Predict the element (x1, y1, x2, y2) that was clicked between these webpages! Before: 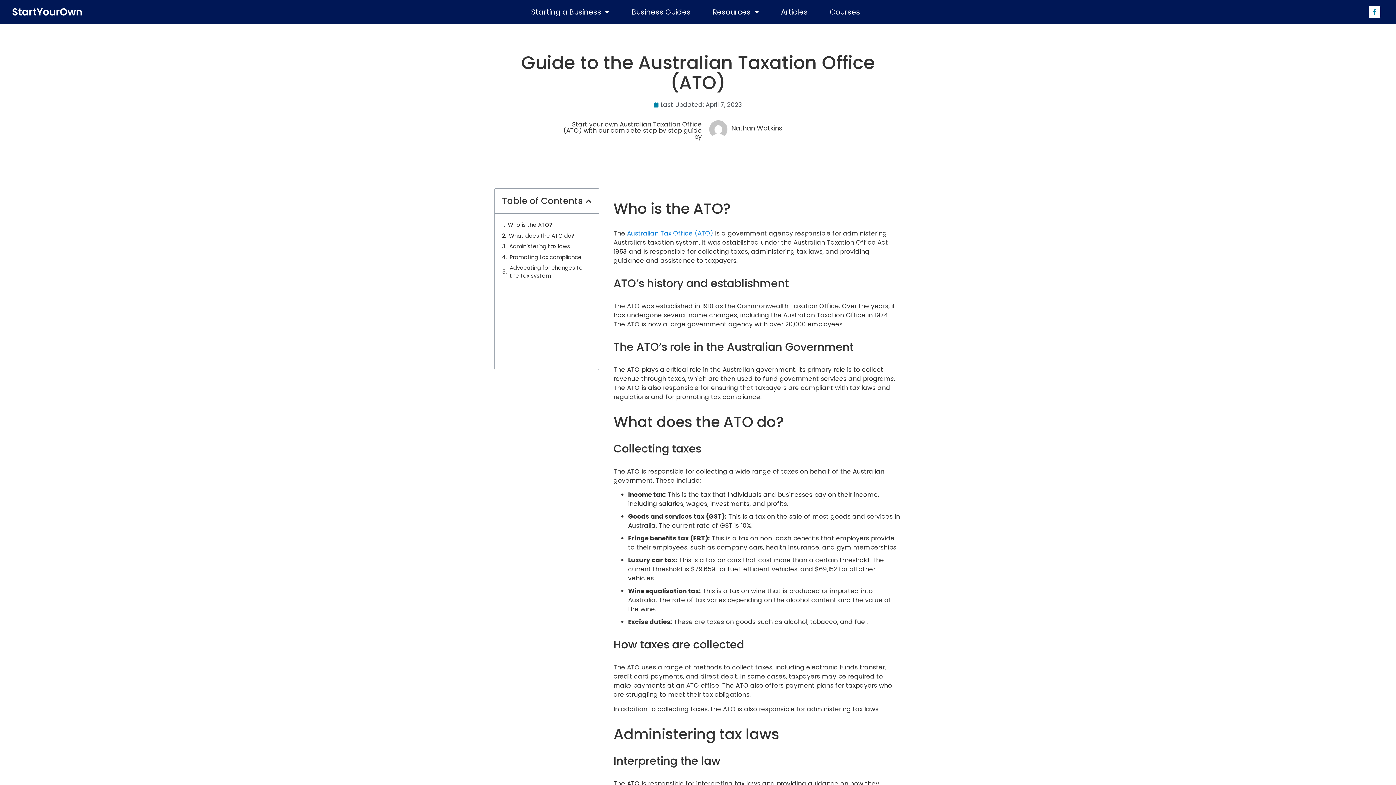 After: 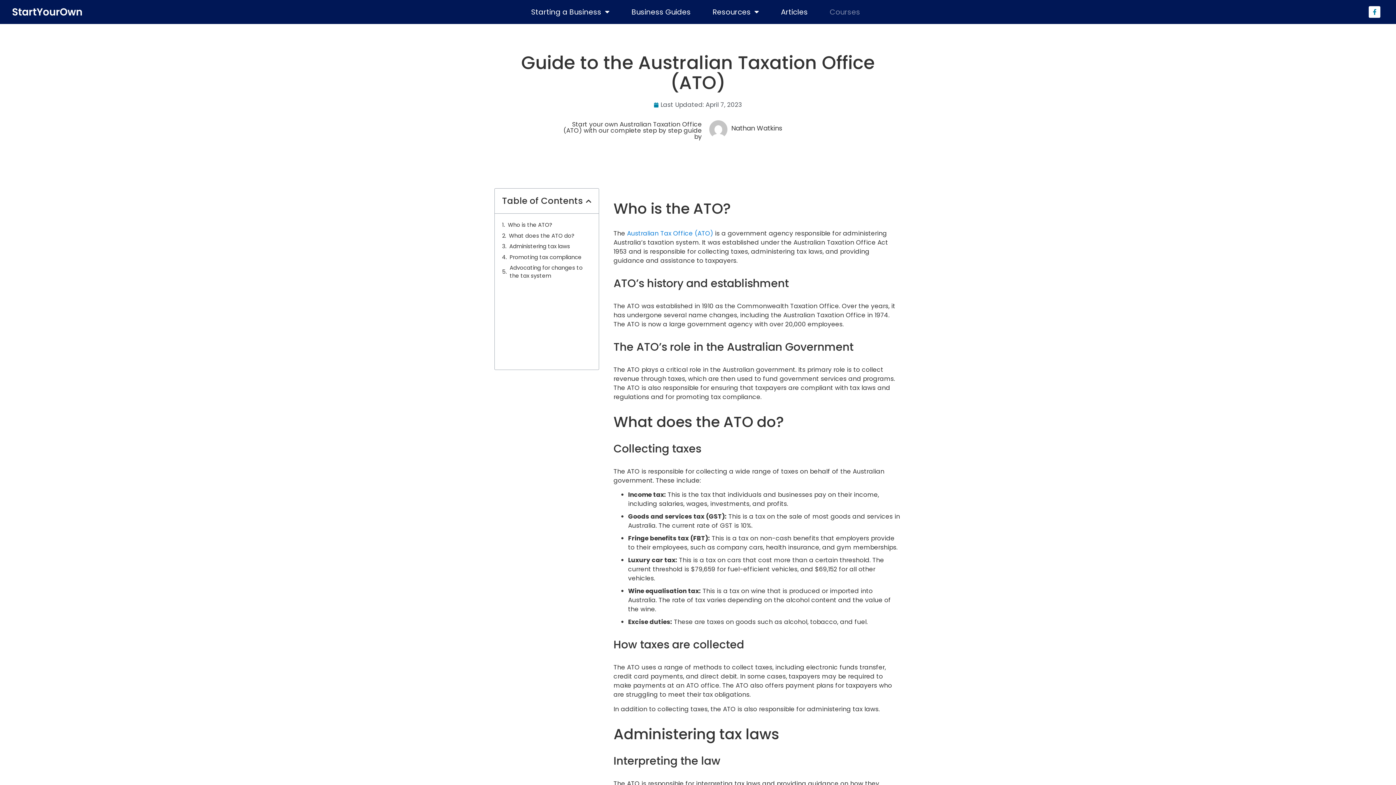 Action: bbox: (826, 3, 864, 20) label: Courses